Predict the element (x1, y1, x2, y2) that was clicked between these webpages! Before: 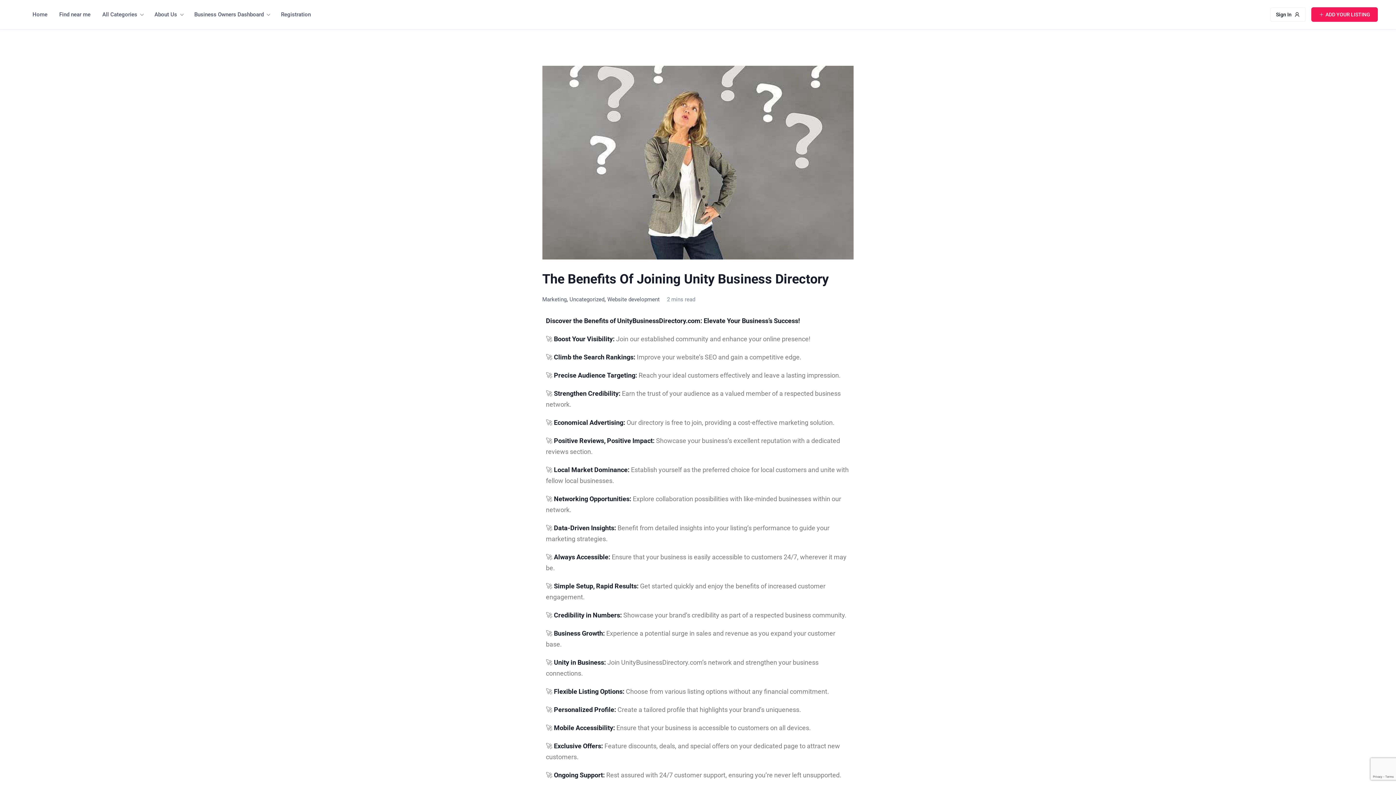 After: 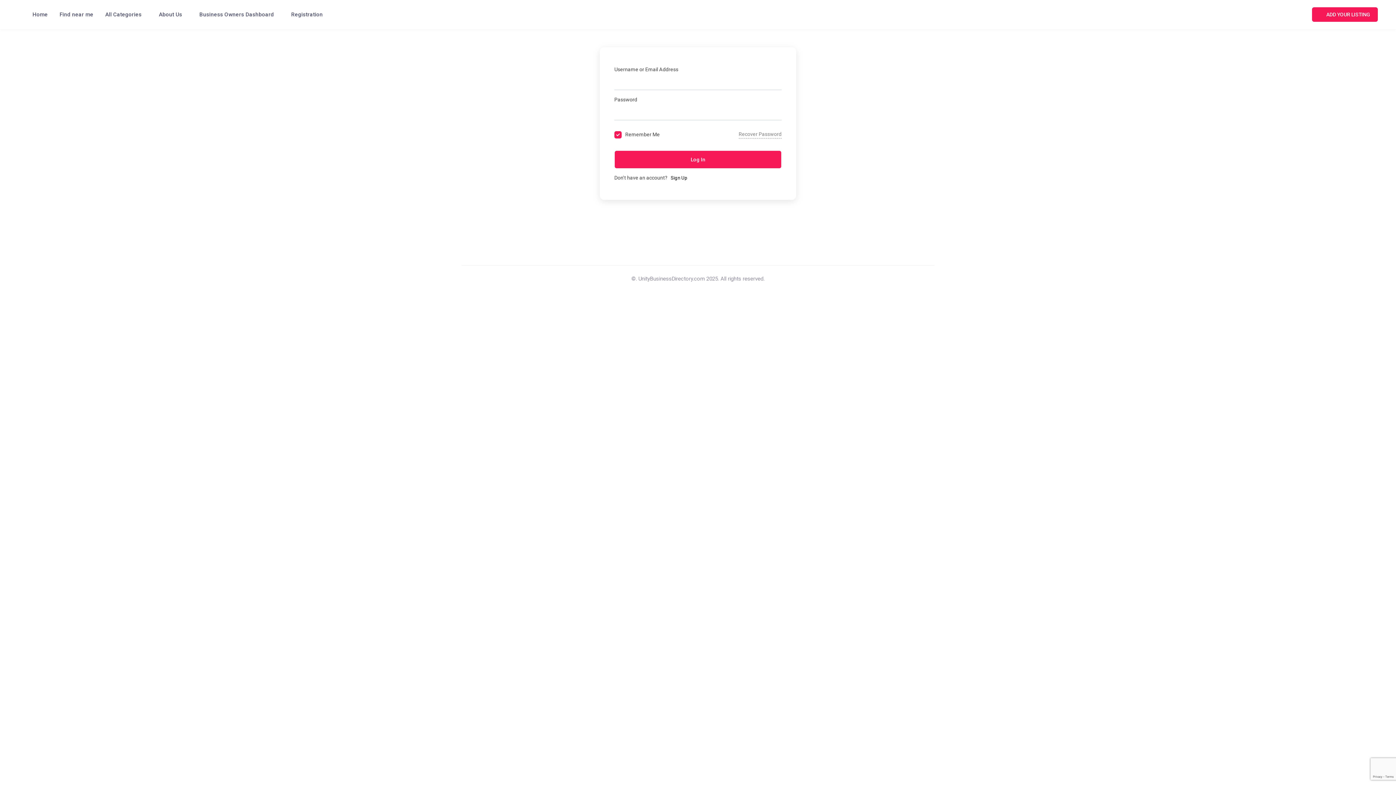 Action: bbox: (188, 7, 268, 21) label: Business Owners Dashboard